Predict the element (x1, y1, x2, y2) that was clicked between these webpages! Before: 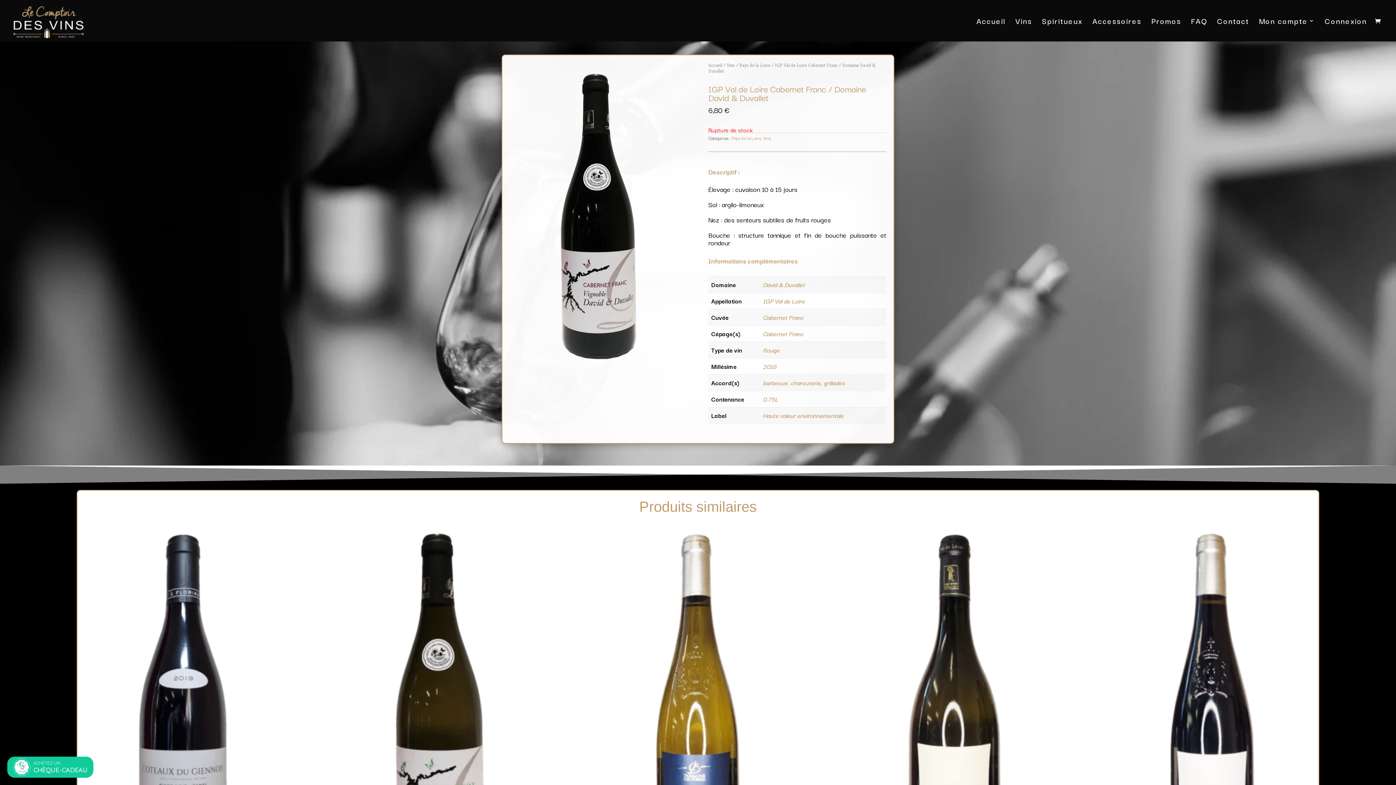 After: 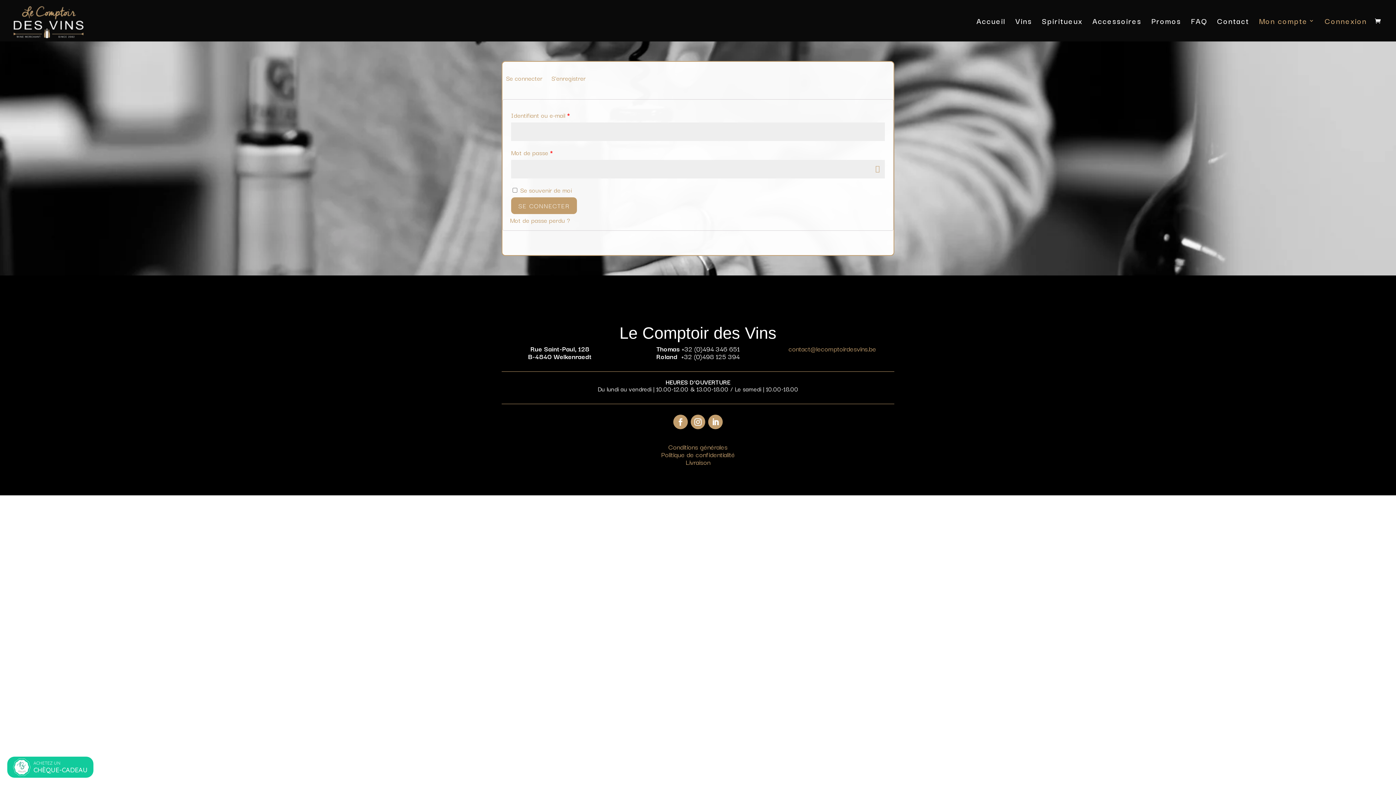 Action: bbox: (1325, 18, 1367, 41) label: Connexion